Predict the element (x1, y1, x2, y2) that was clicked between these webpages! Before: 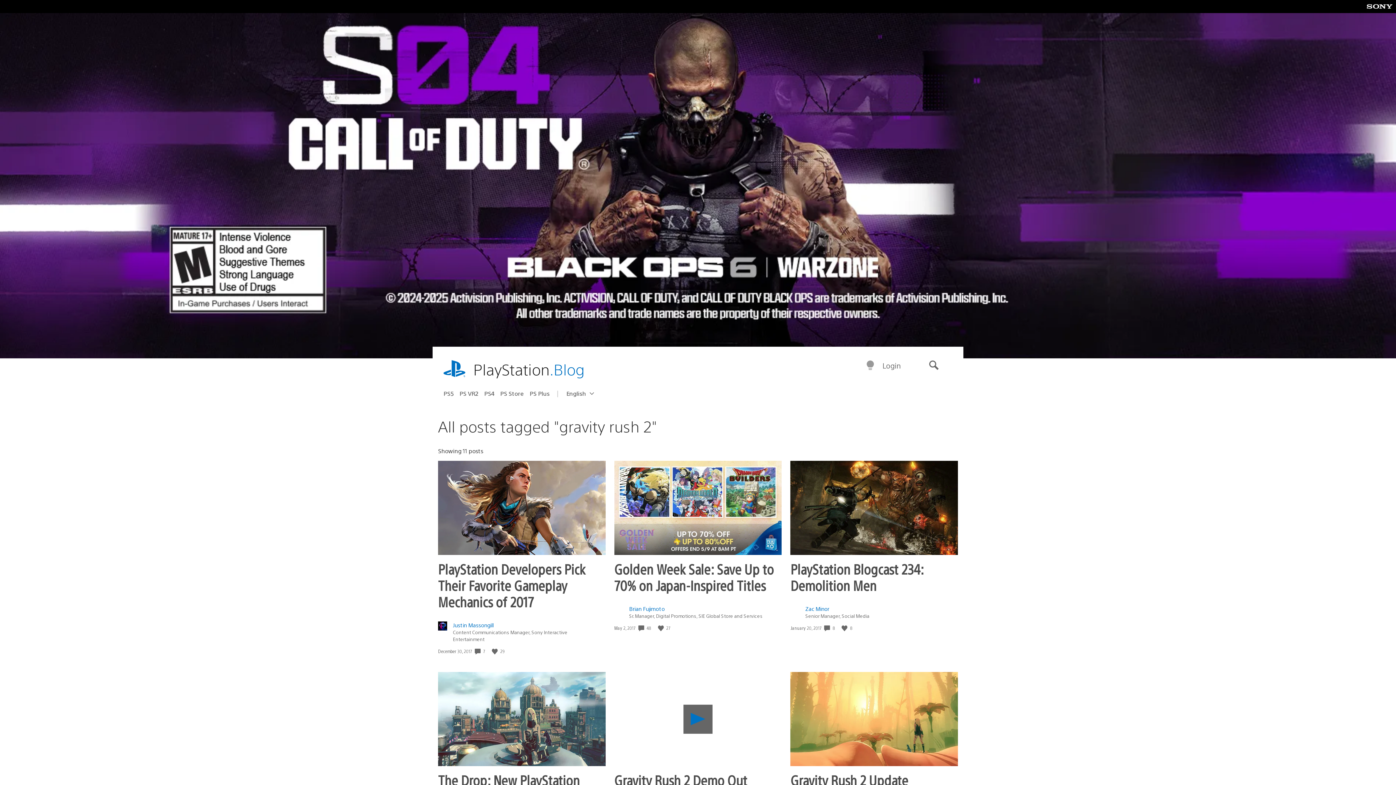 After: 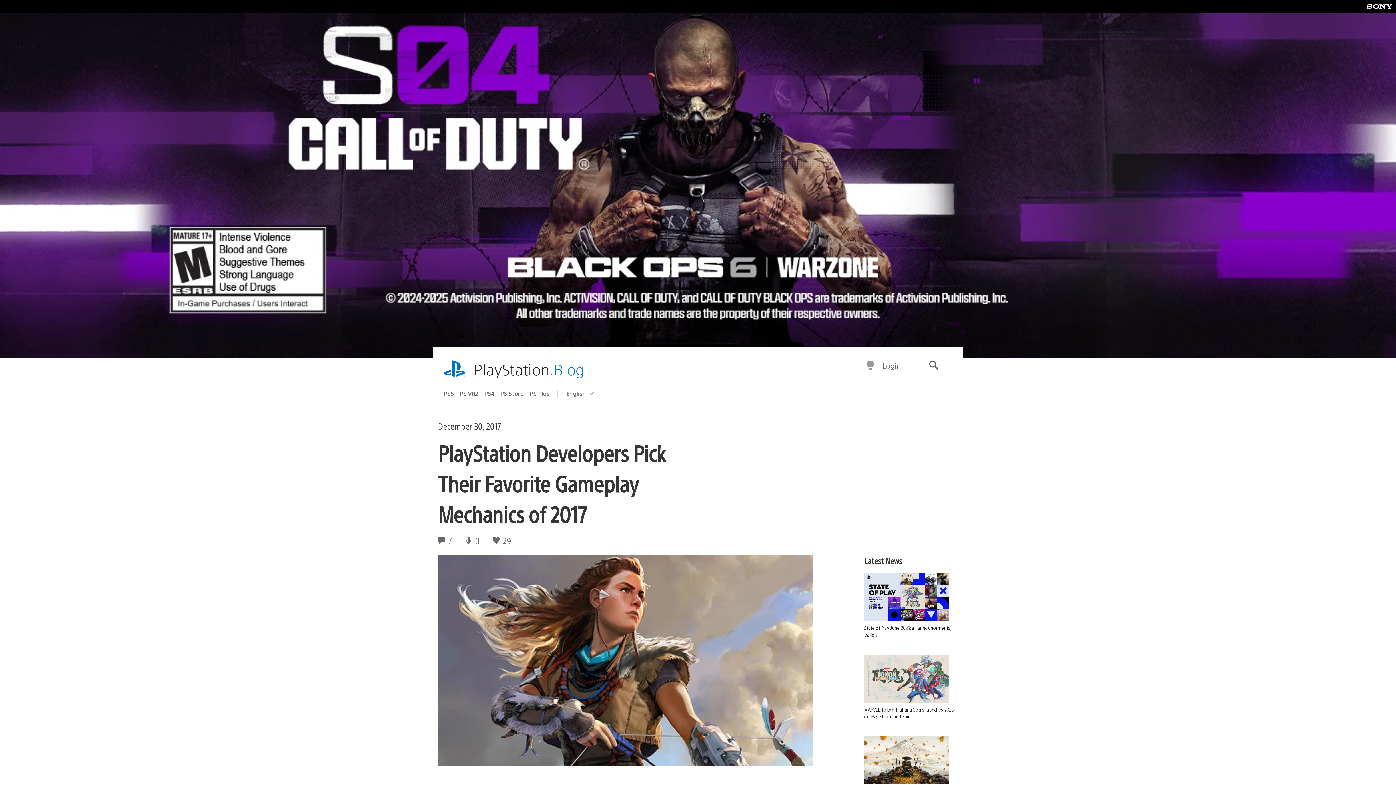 Action: label: PlayStation Developers Pick Their Favorite Gameplay Mechanics of 2017 bbox: (438, 560, 585, 610)